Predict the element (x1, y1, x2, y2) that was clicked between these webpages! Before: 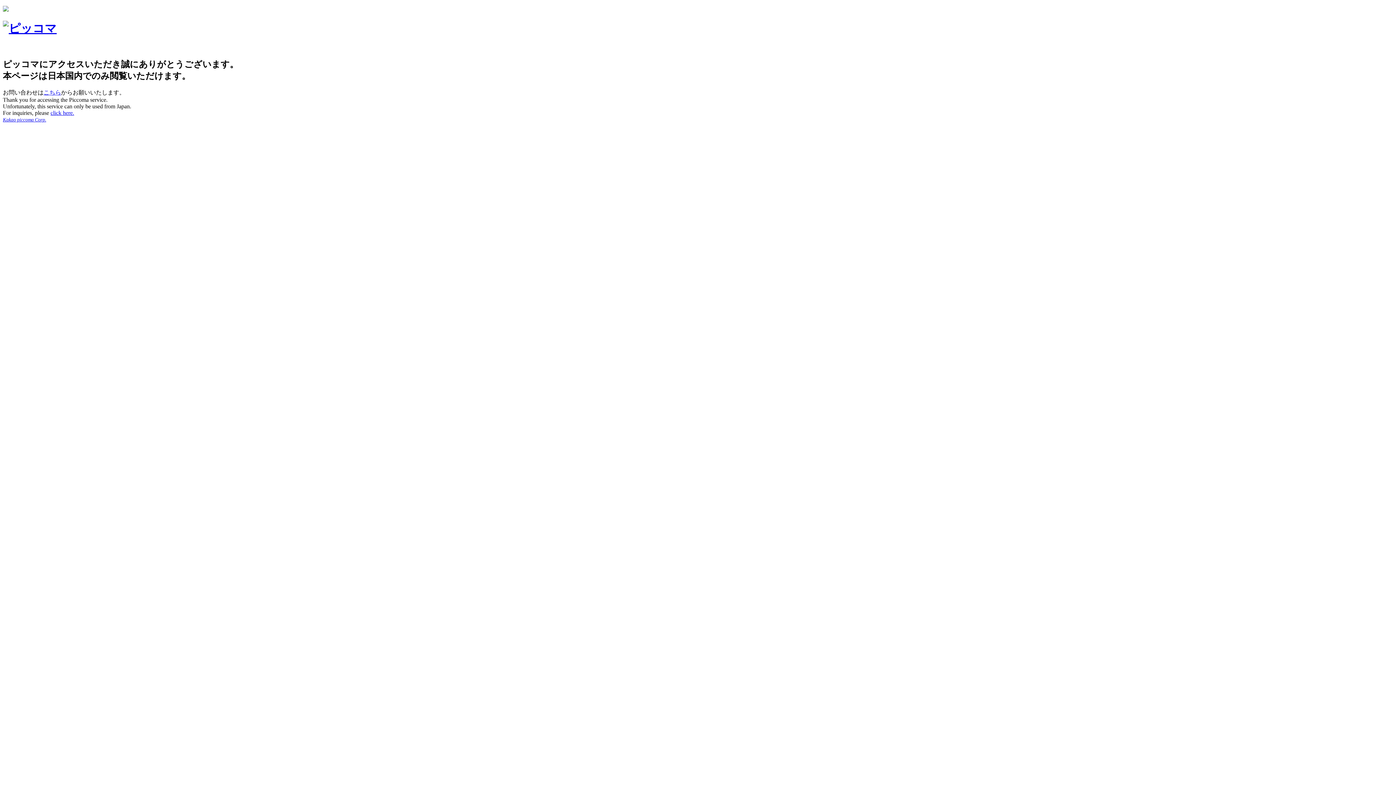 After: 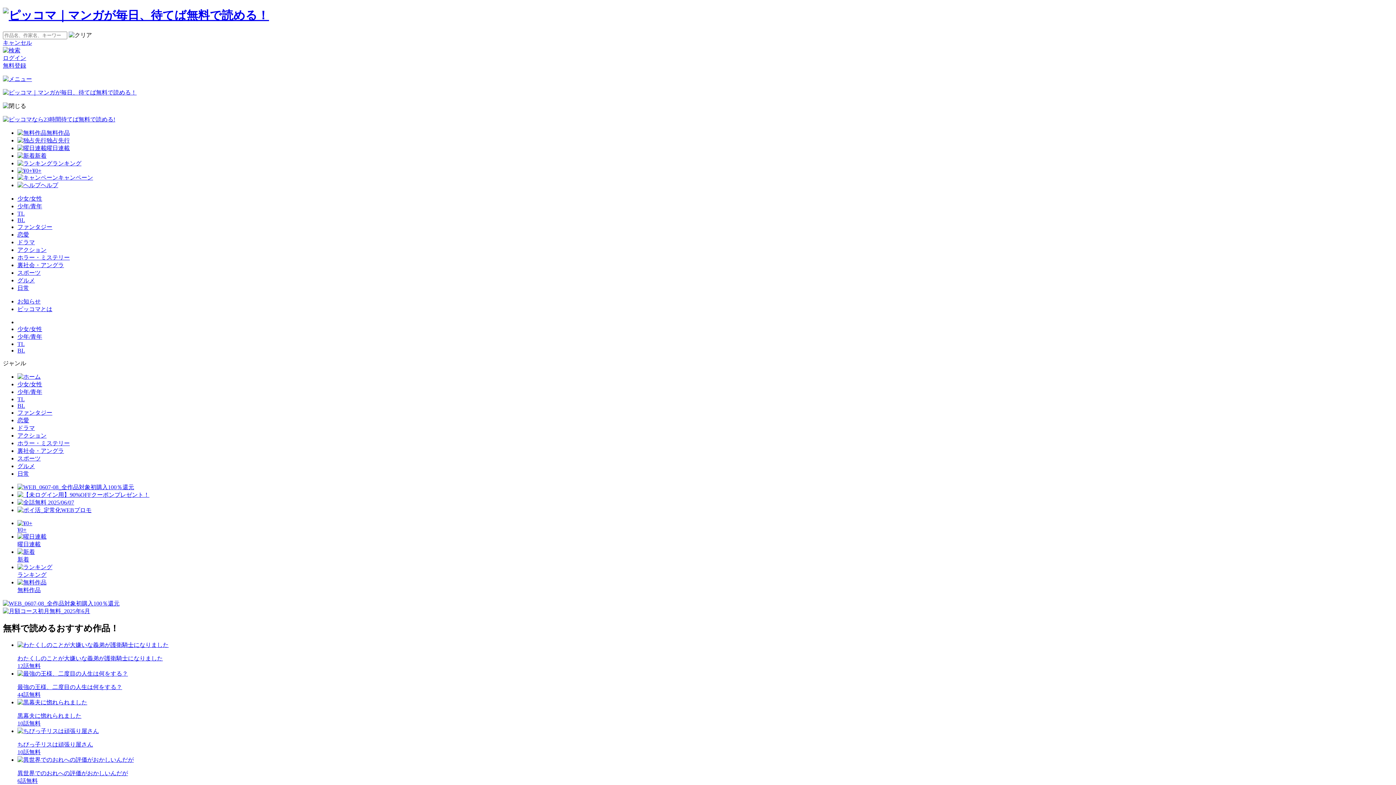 Action: bbox: (2, 21, 56, 35)